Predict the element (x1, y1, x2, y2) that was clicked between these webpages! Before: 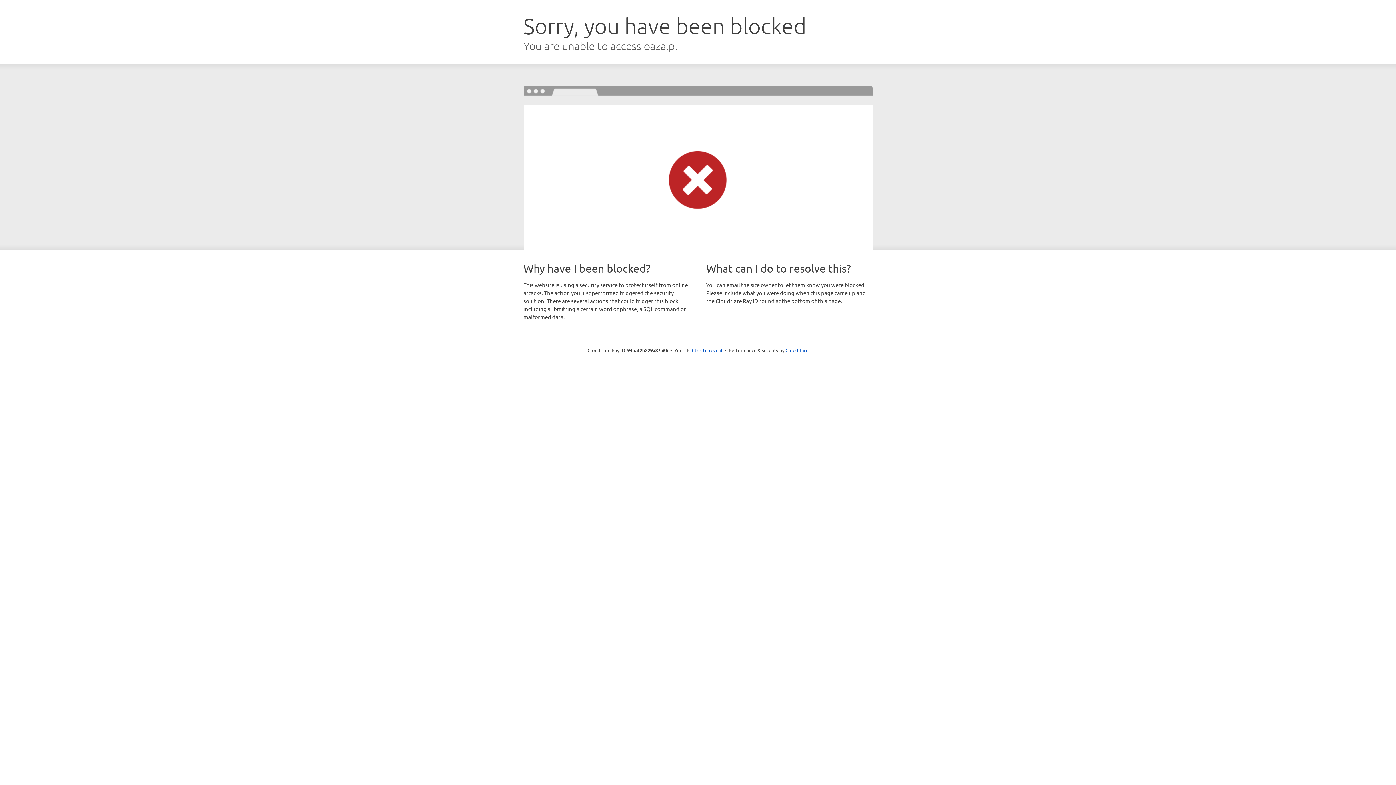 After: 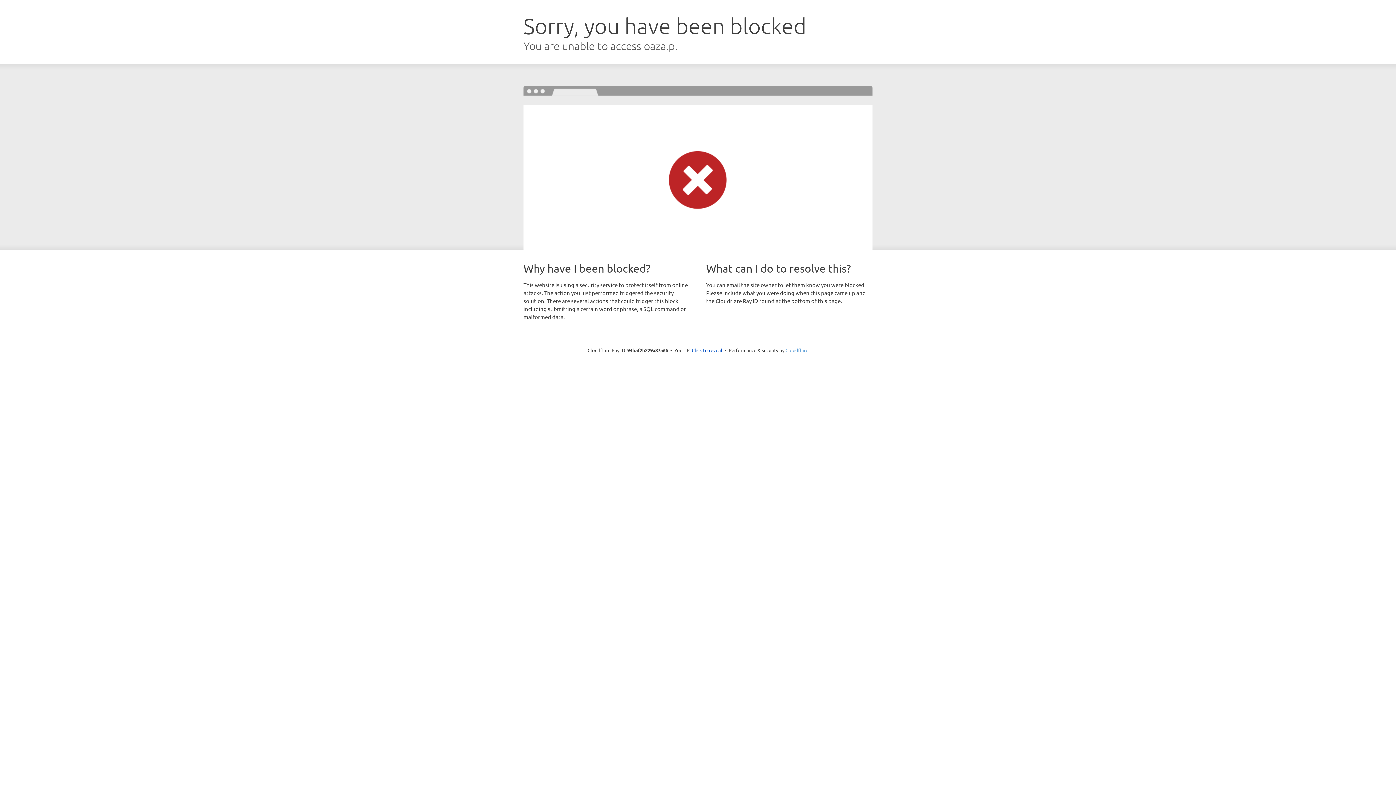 Action: bbox: (785, 347, 808, 353) label: Cloudflare